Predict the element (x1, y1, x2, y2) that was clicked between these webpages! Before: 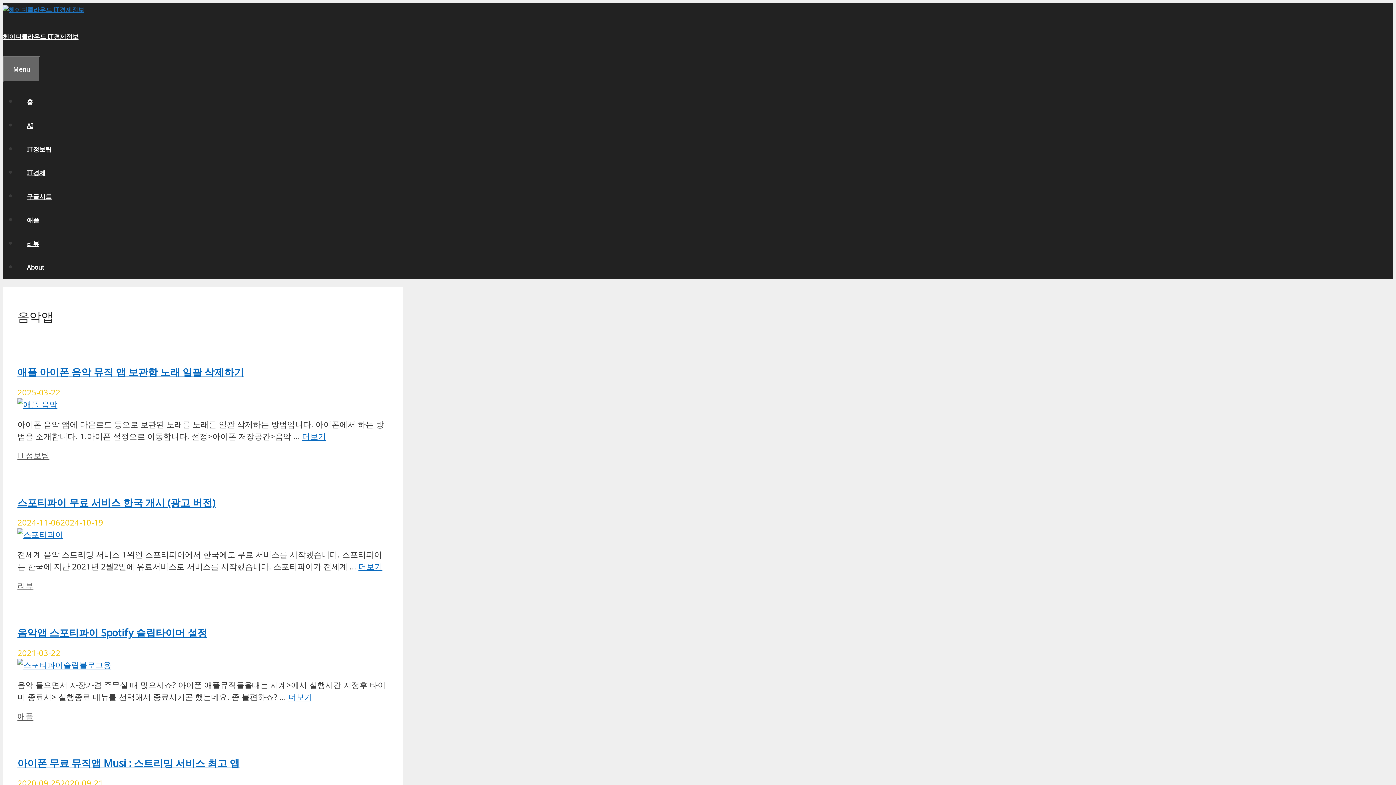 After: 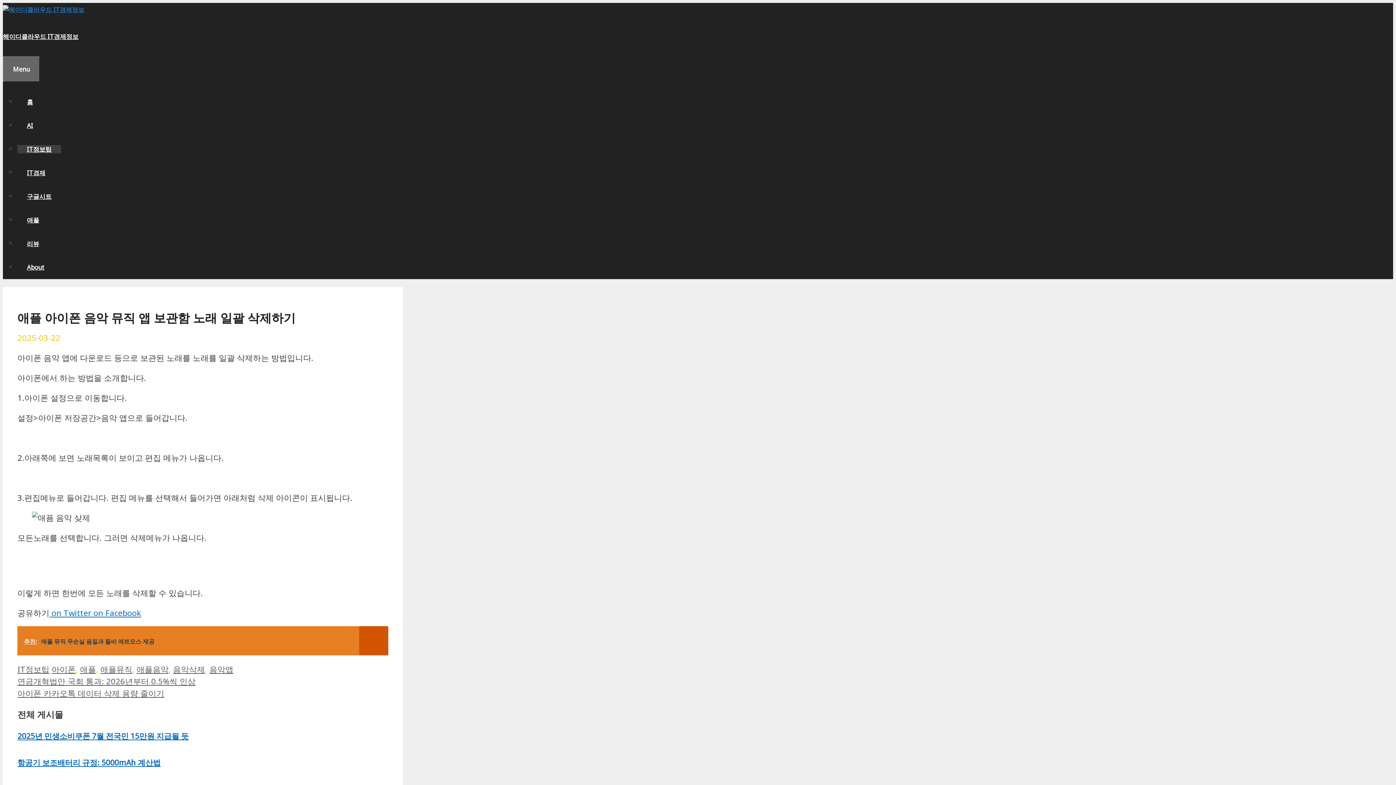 Action: bbox: (302, 430, 326, 441) label: 애플 아이폰 음악 뮤직 앱 보관함 노래 일괄 삭제하기에 대해 더 자세히 알아보세요